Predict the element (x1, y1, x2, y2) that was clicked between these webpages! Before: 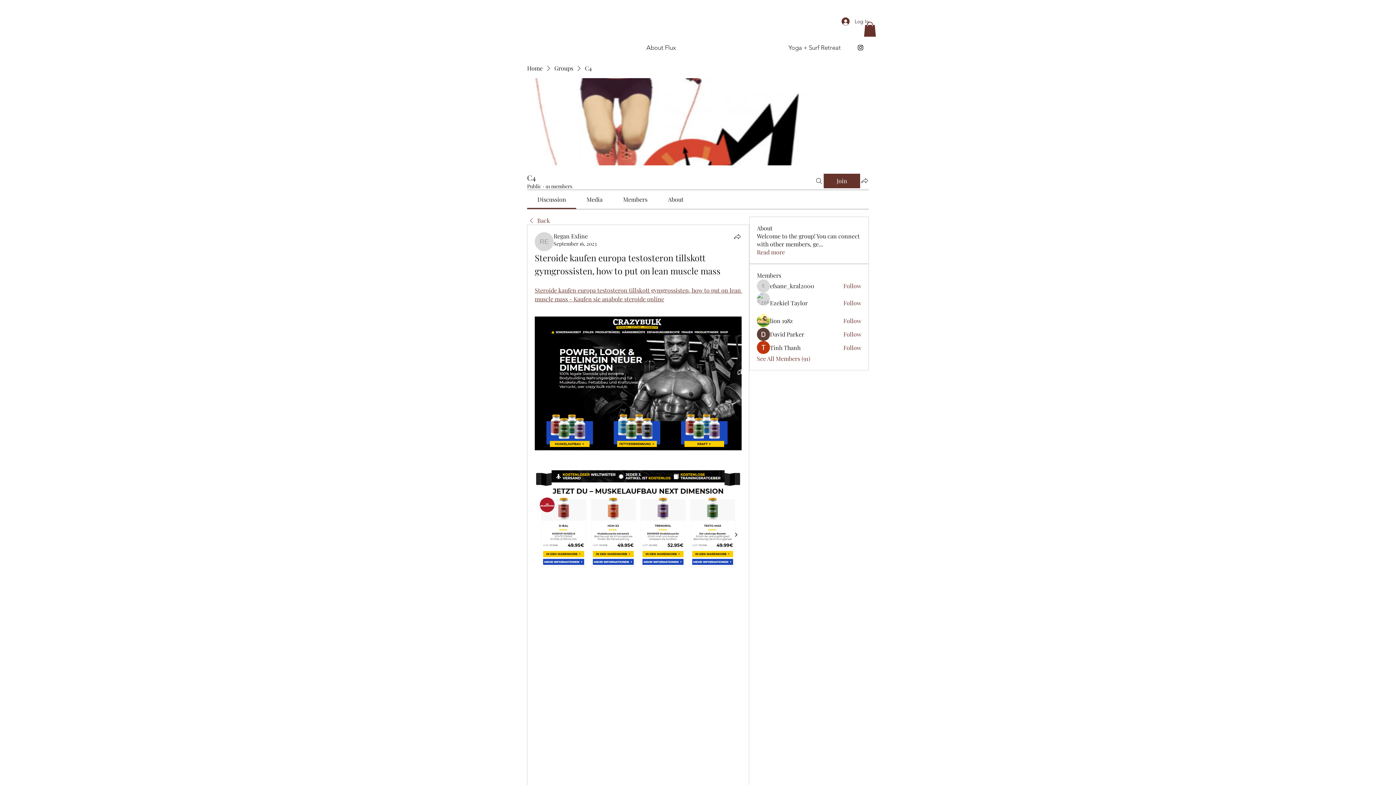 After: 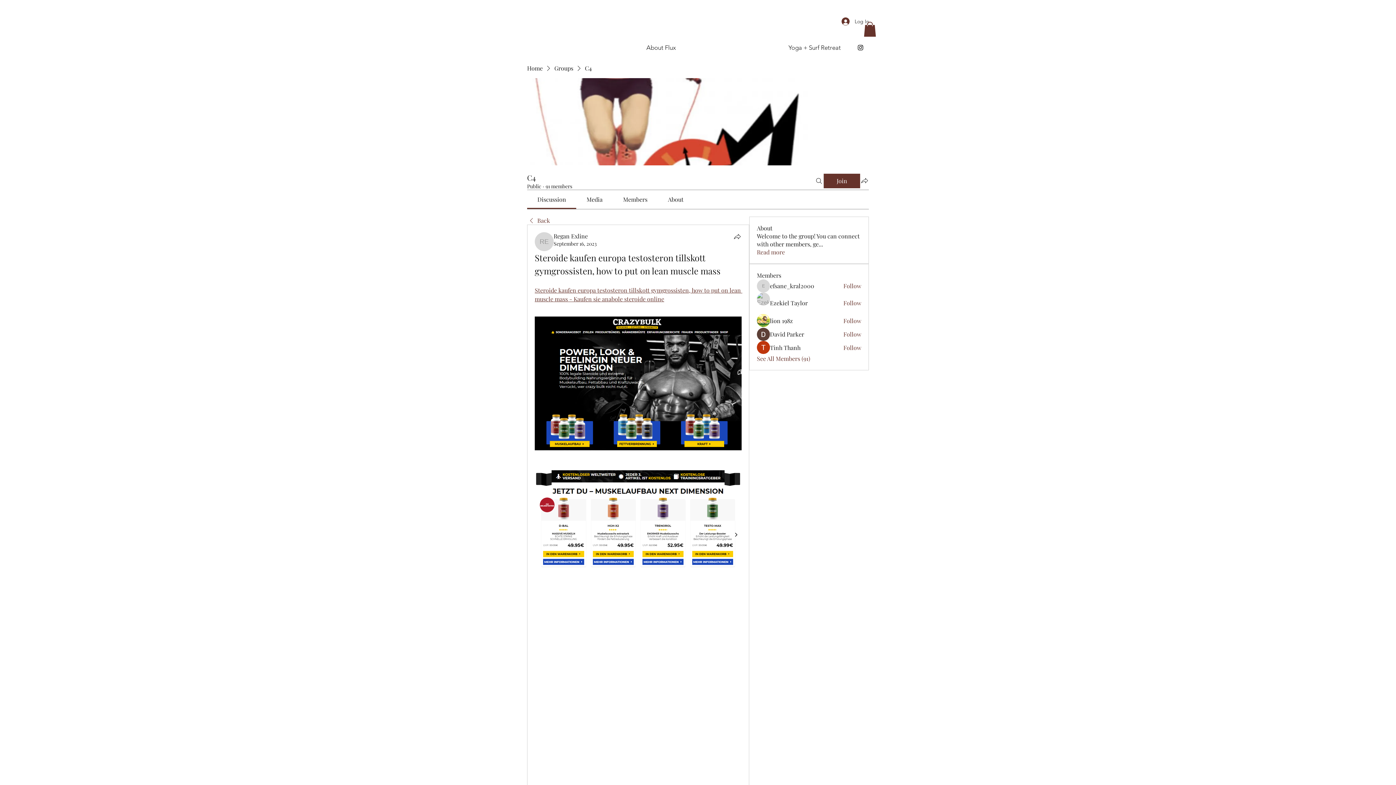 Action: bbox: (864, 21, 876, 36)